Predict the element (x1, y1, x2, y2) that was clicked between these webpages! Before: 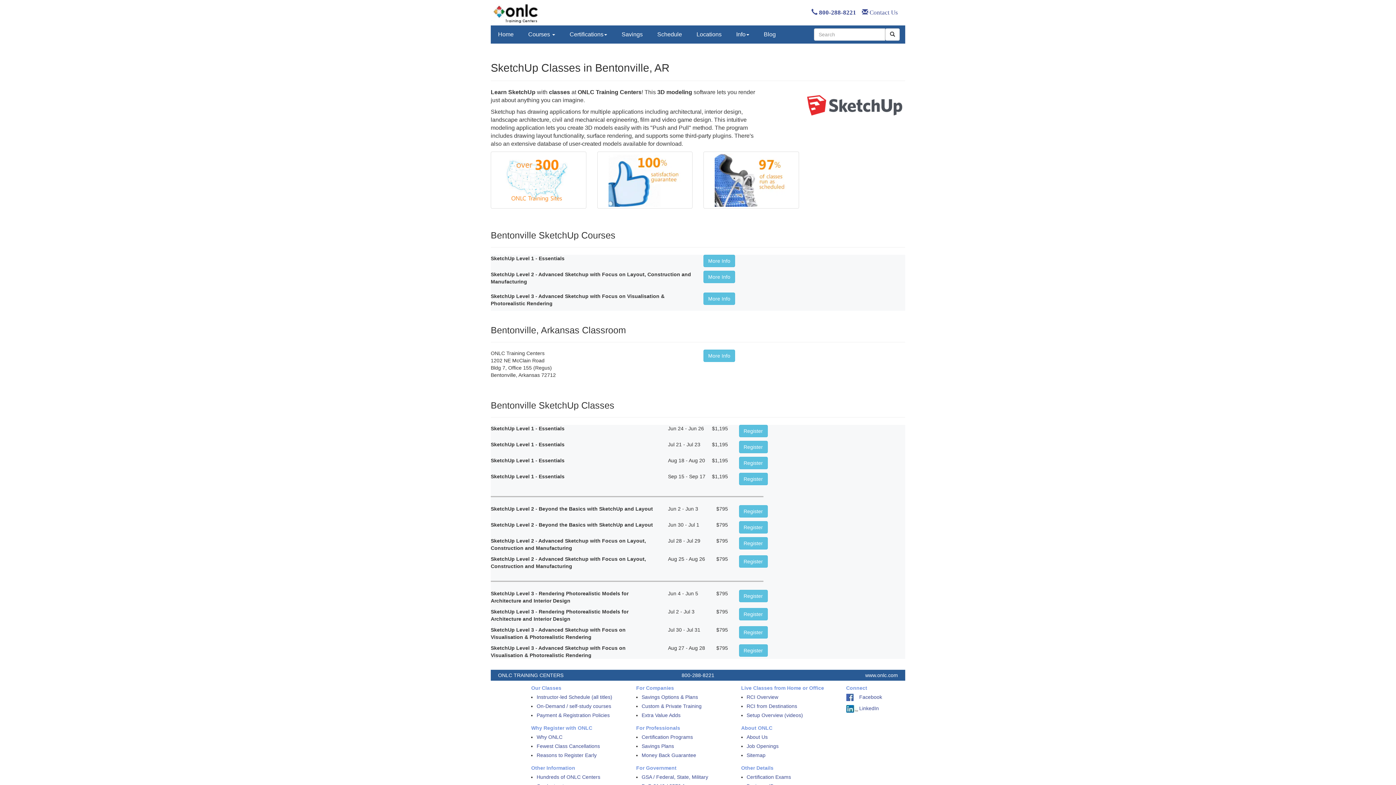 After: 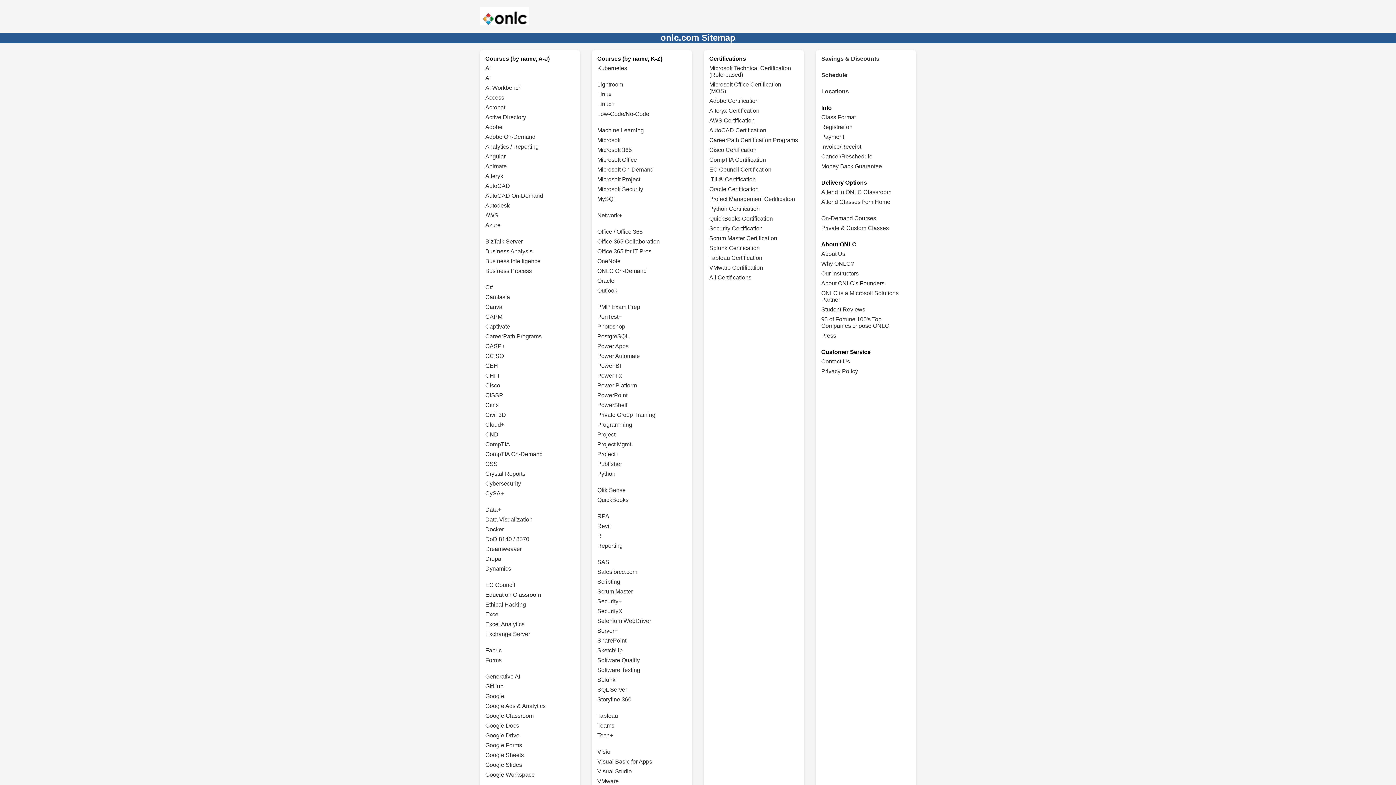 Action: label: Sitemap bbox: (746, 752, 765, 760)